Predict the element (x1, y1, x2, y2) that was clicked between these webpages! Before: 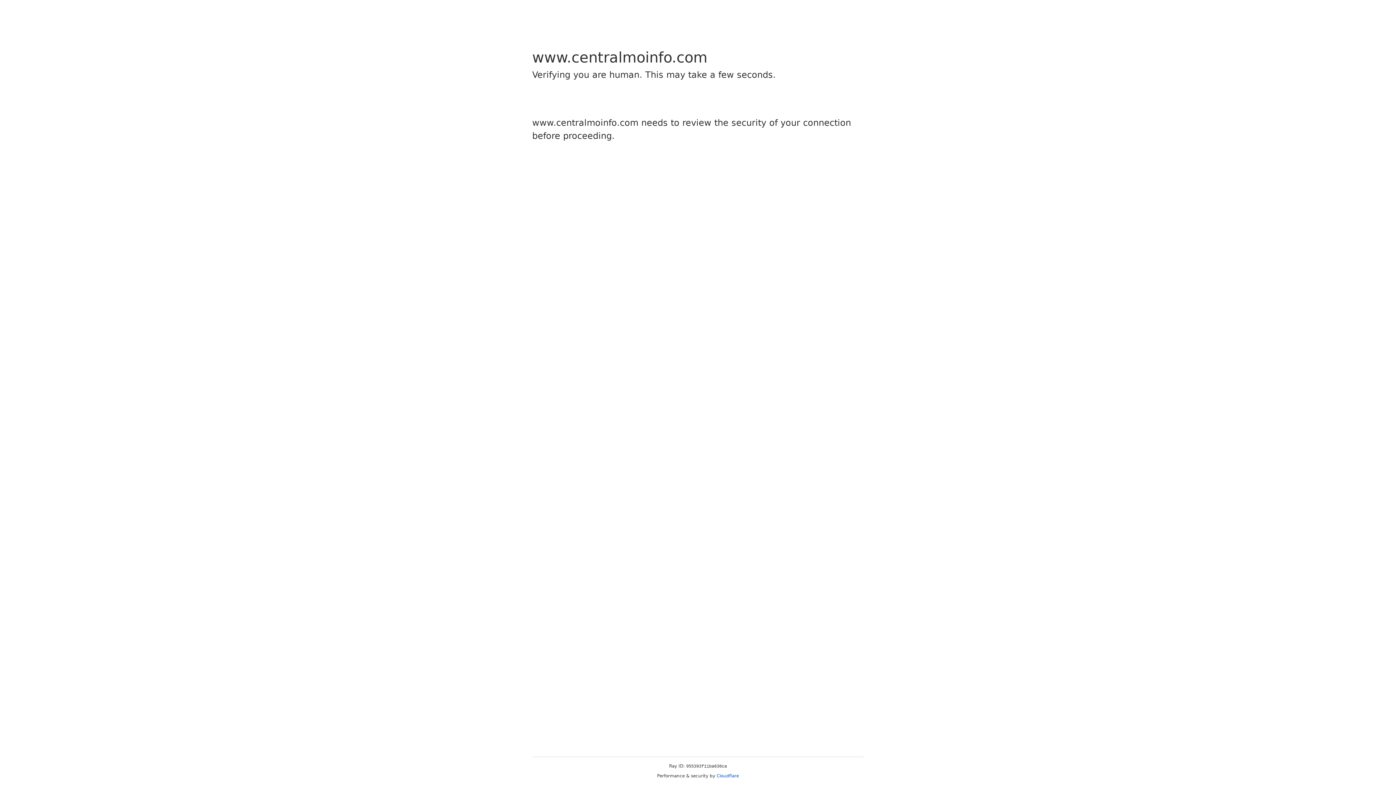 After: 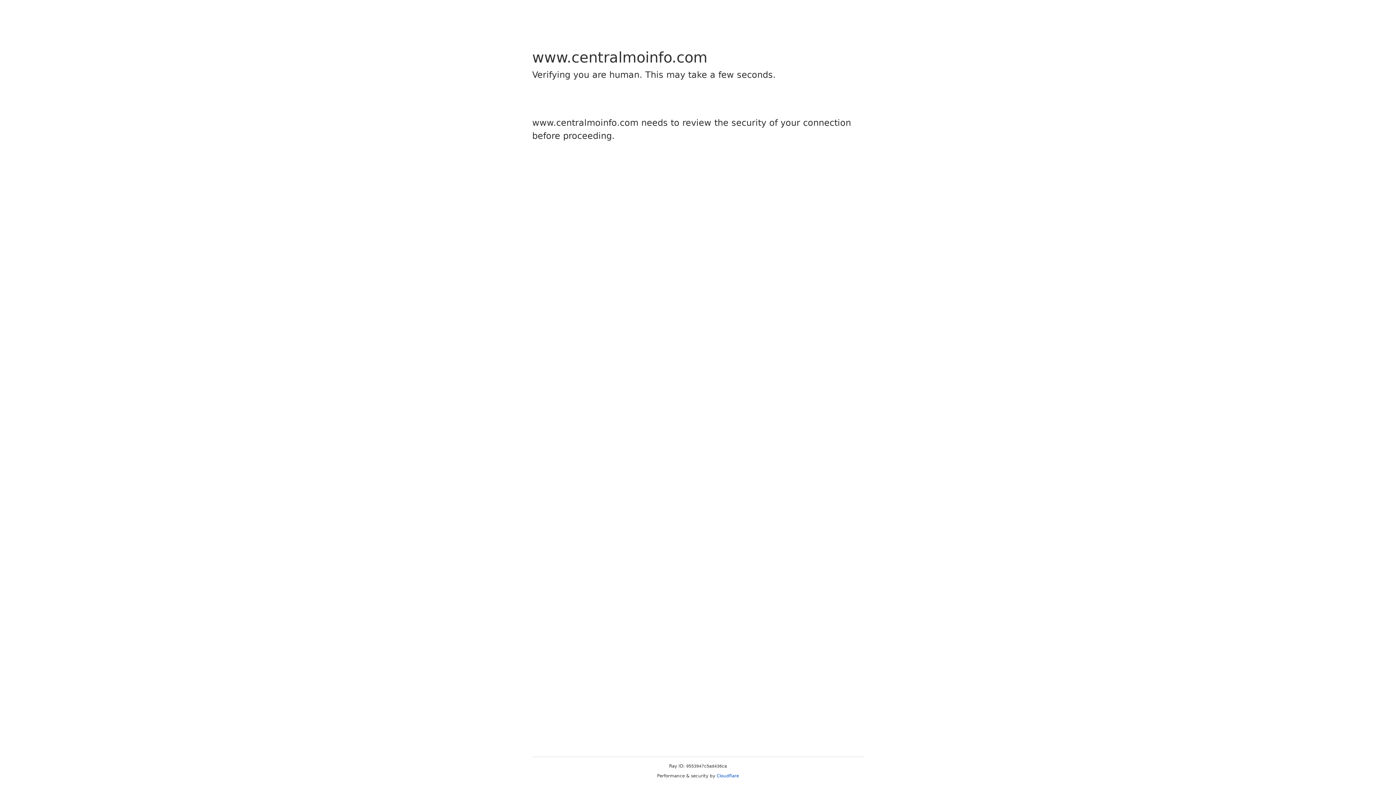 Action: label: Cloudflare bbox: (716, 773, 739, 778)